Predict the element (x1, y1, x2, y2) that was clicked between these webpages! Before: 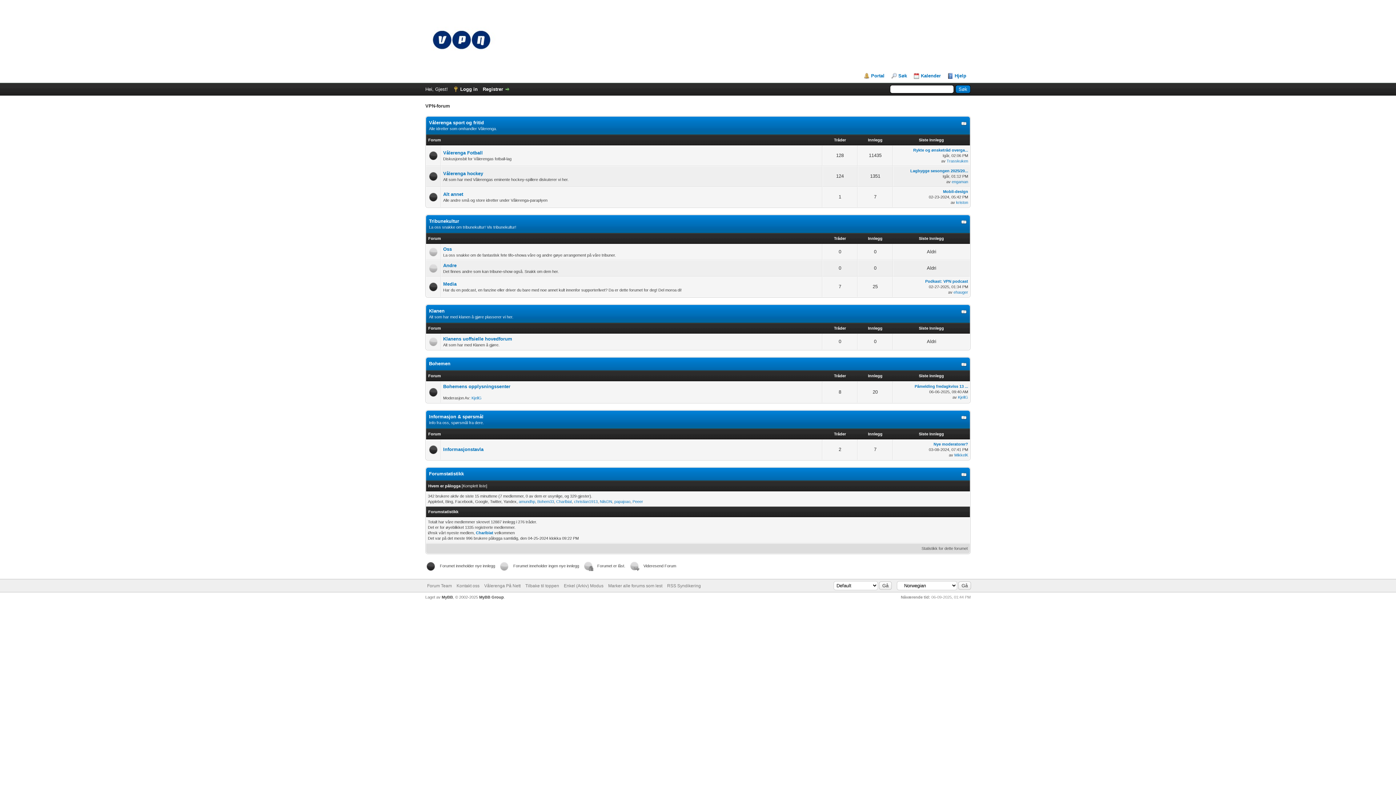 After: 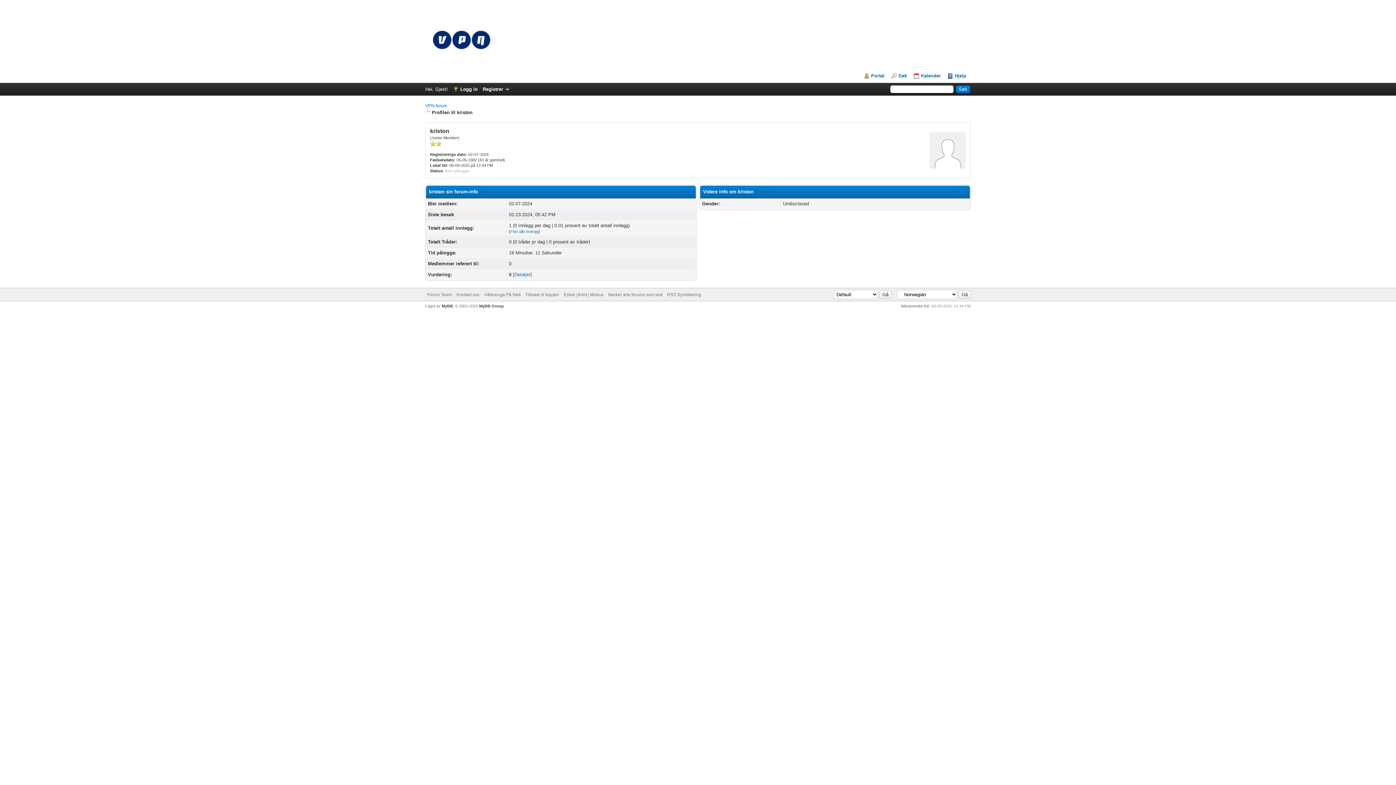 Action: bbox: (956, 200, 968, 204) label: kriston